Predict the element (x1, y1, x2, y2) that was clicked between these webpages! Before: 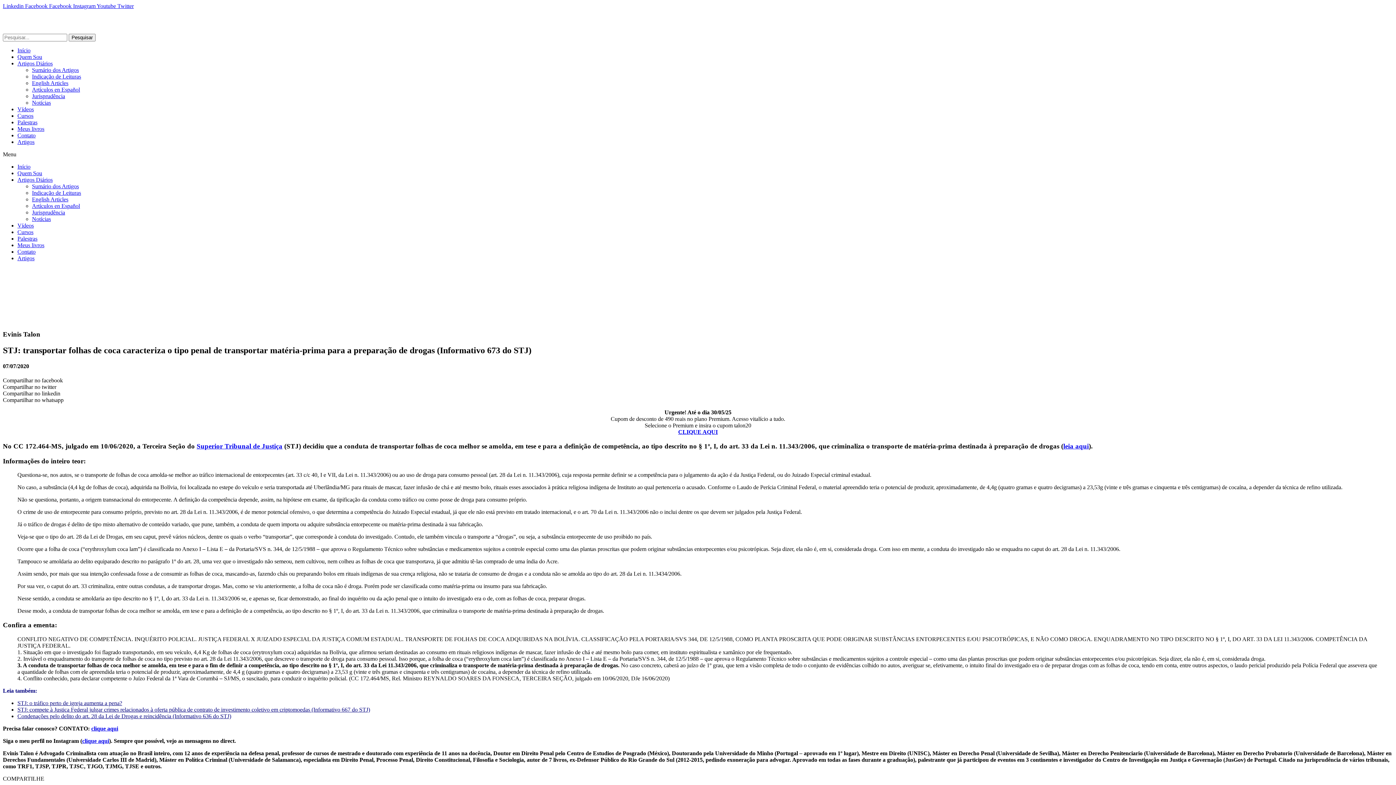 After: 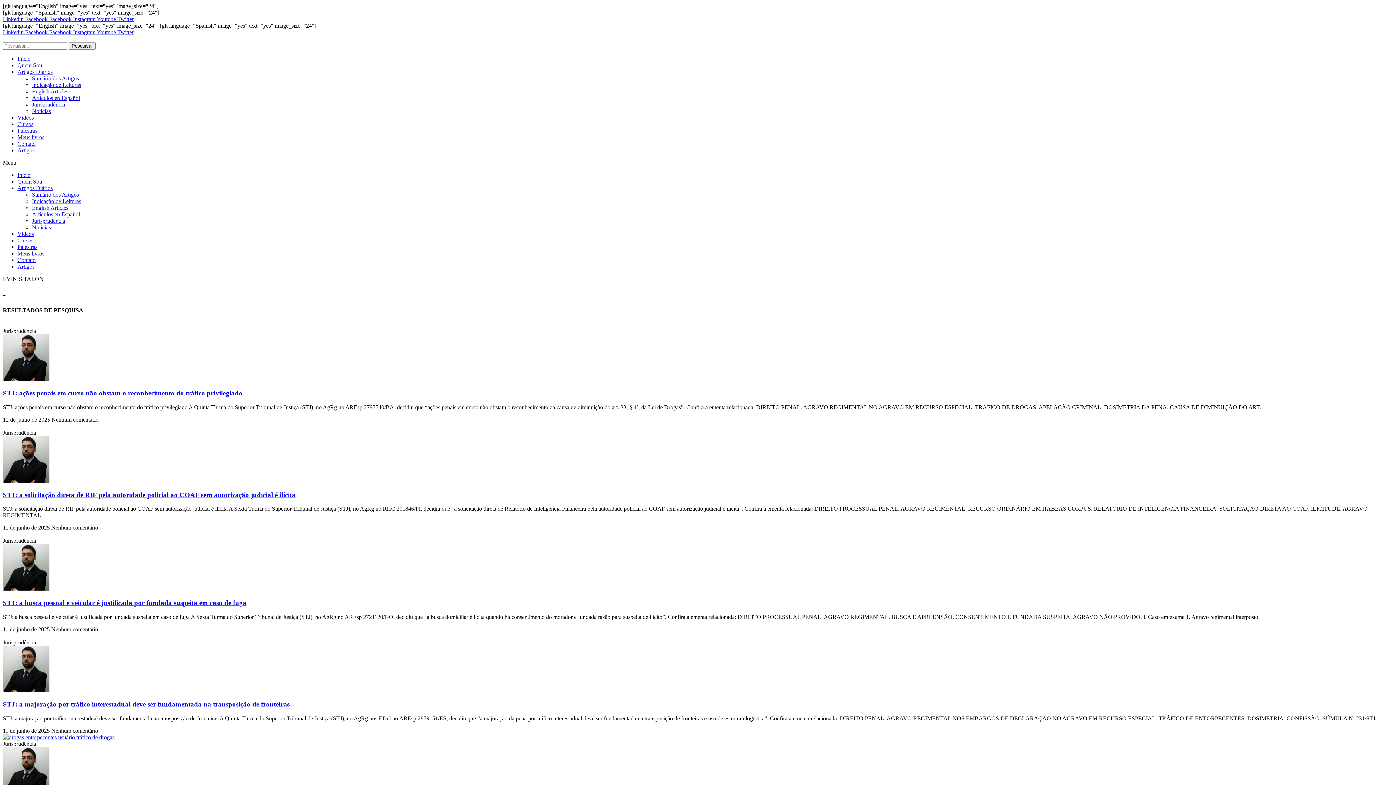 Action: label: Pesquisar bbox: (68, 33, 95, 41)